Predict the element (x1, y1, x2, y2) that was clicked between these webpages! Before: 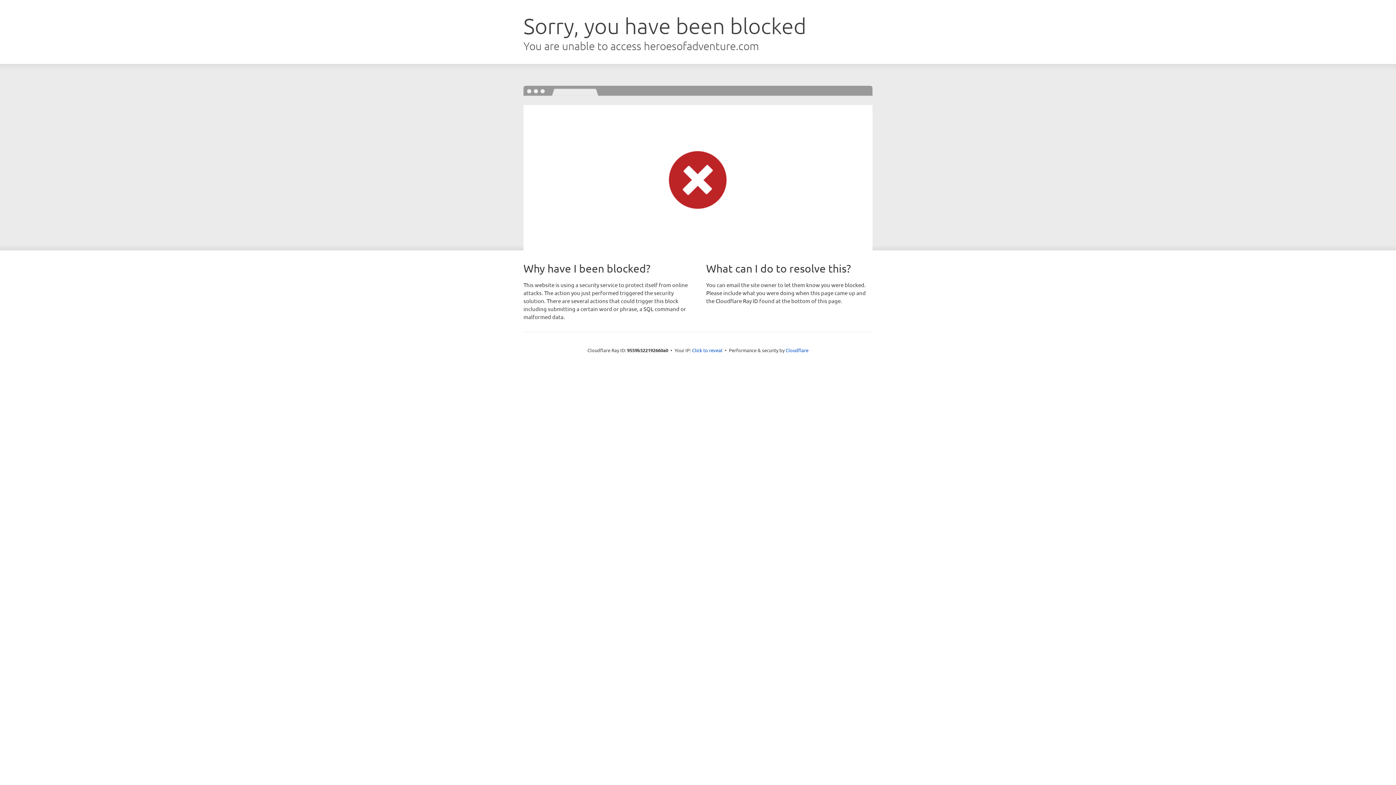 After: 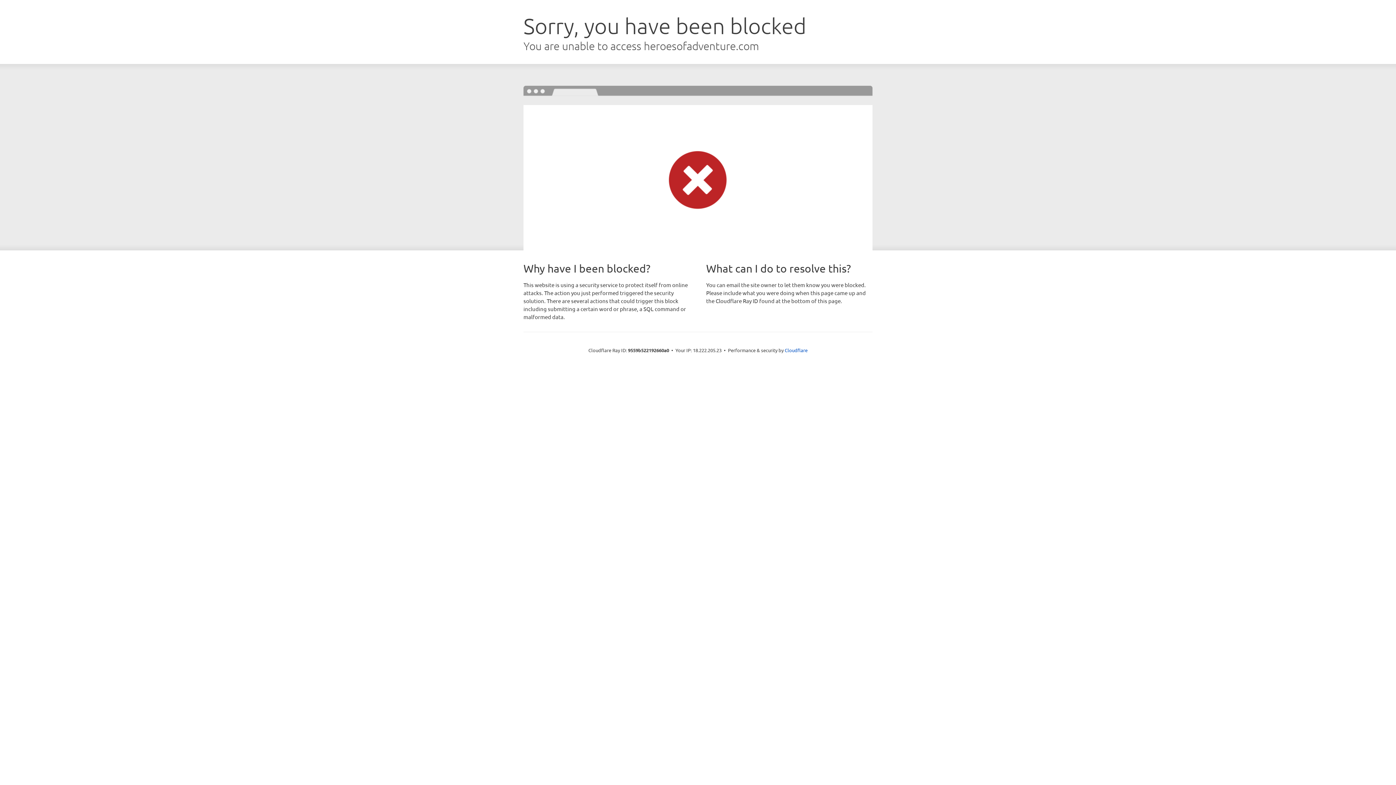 Action: bbox: (692, 346, 722, 353) label: Click to reveal